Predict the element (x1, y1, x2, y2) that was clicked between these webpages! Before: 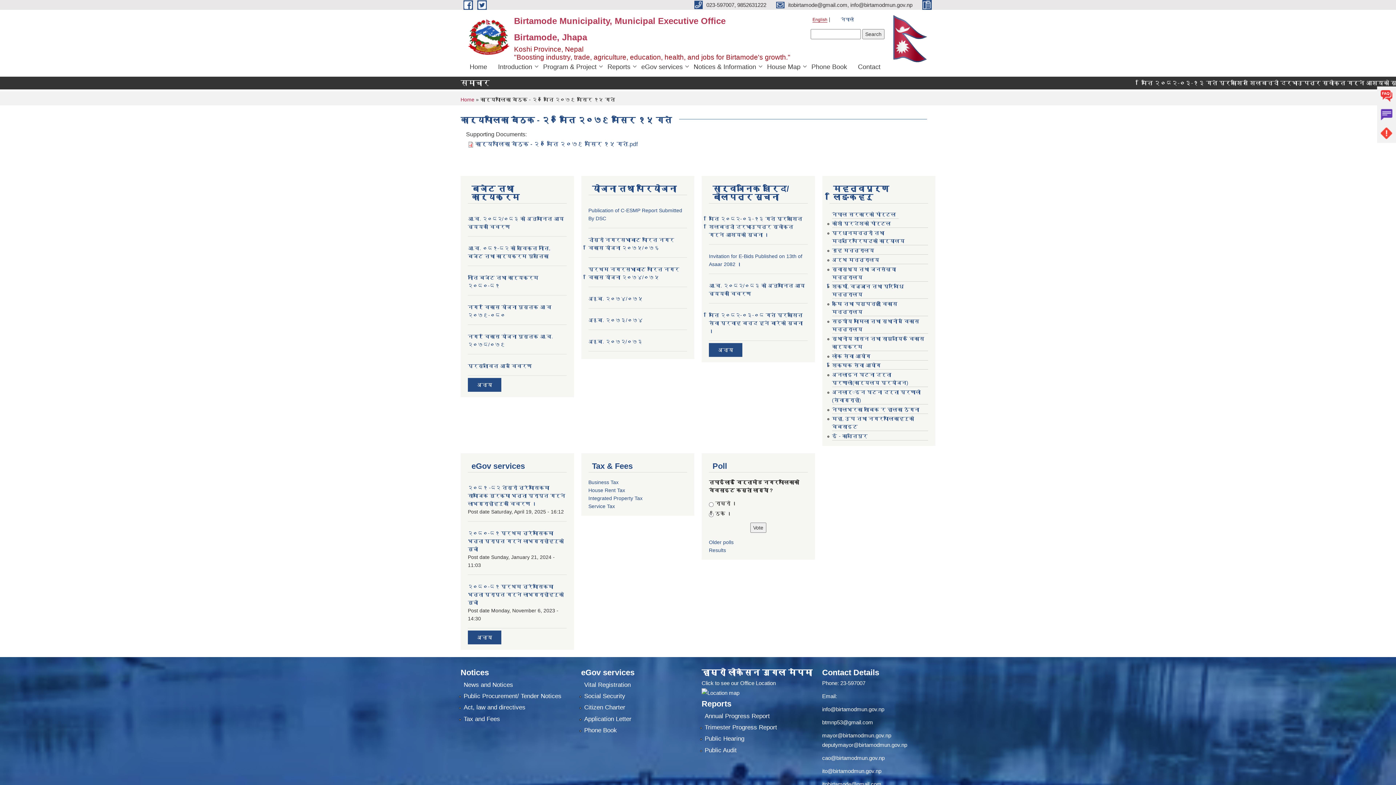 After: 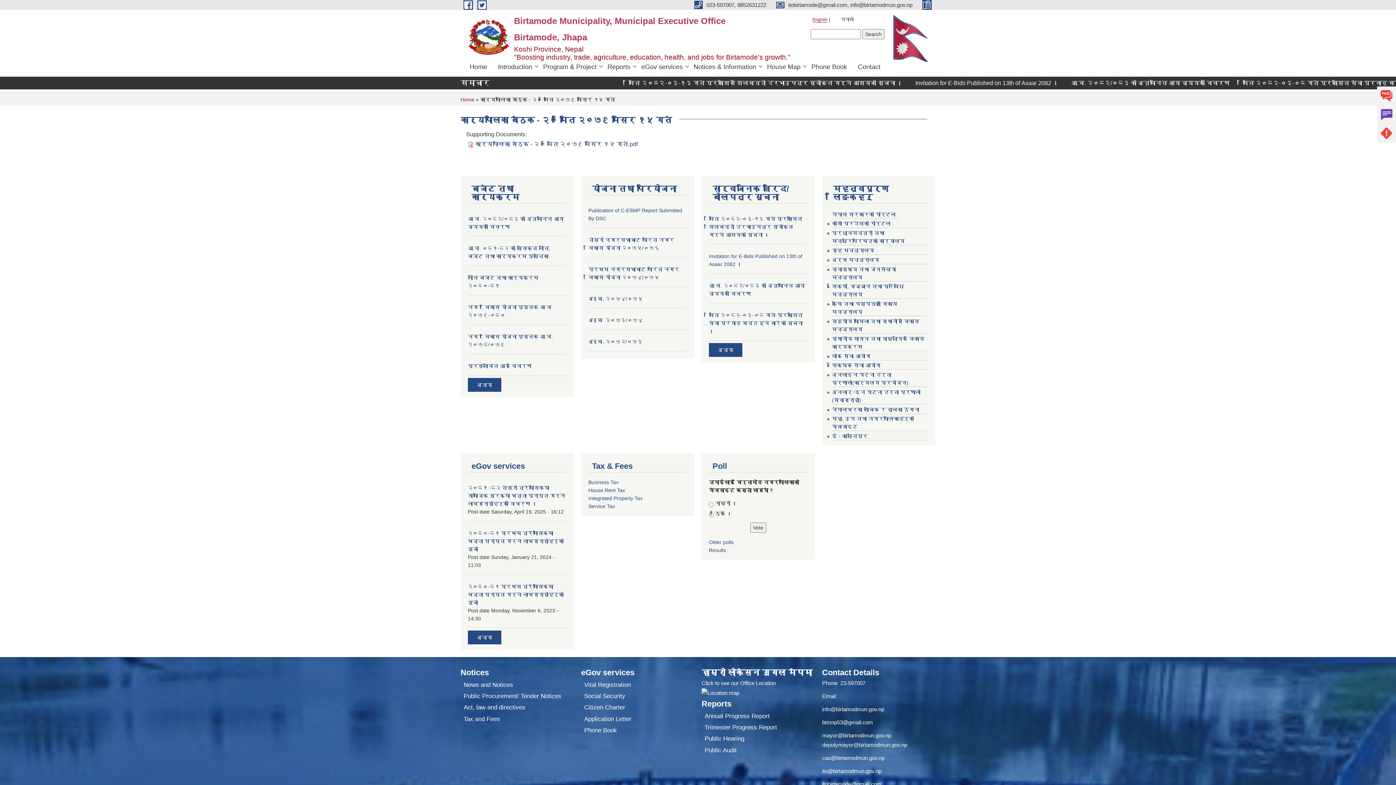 Action: label: Business Tax bbox: (588, 479, 618, 485)